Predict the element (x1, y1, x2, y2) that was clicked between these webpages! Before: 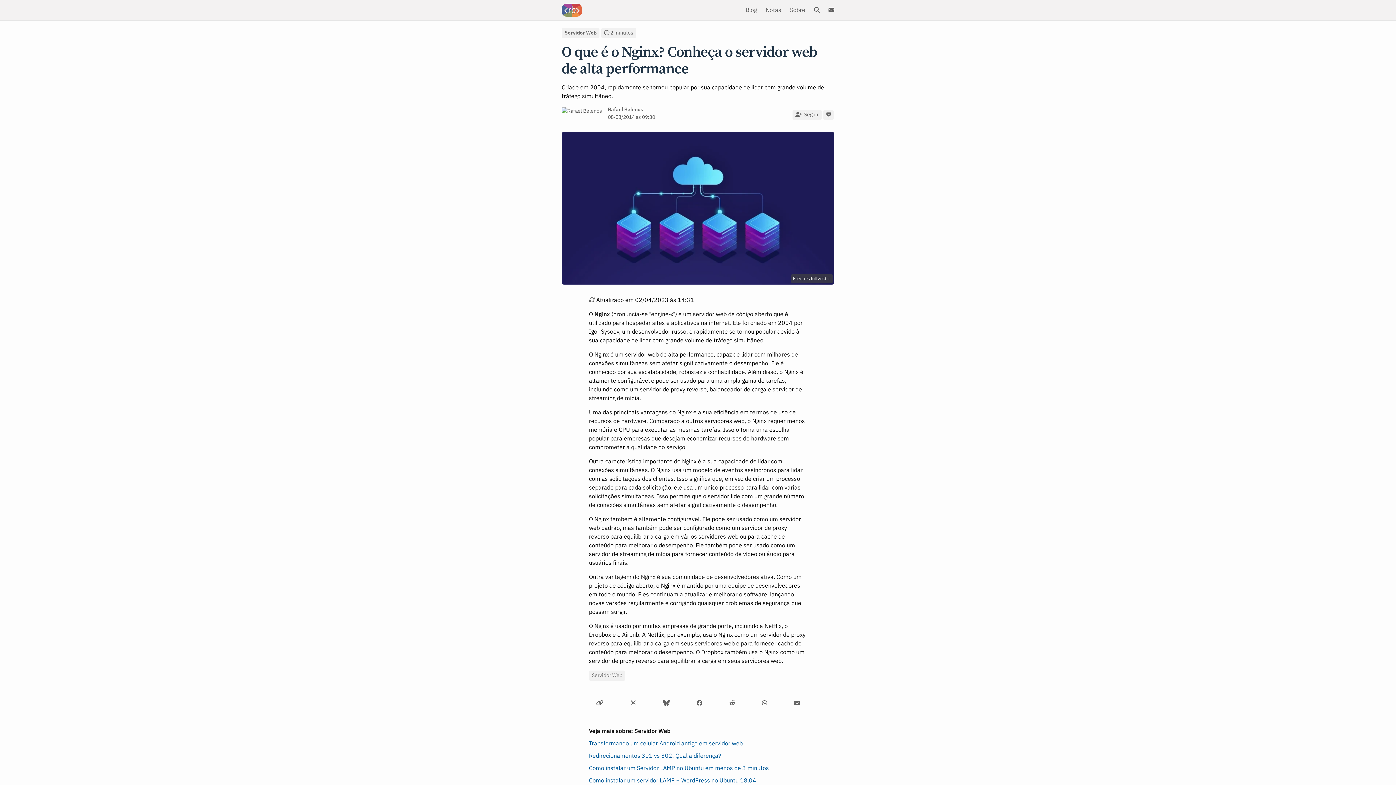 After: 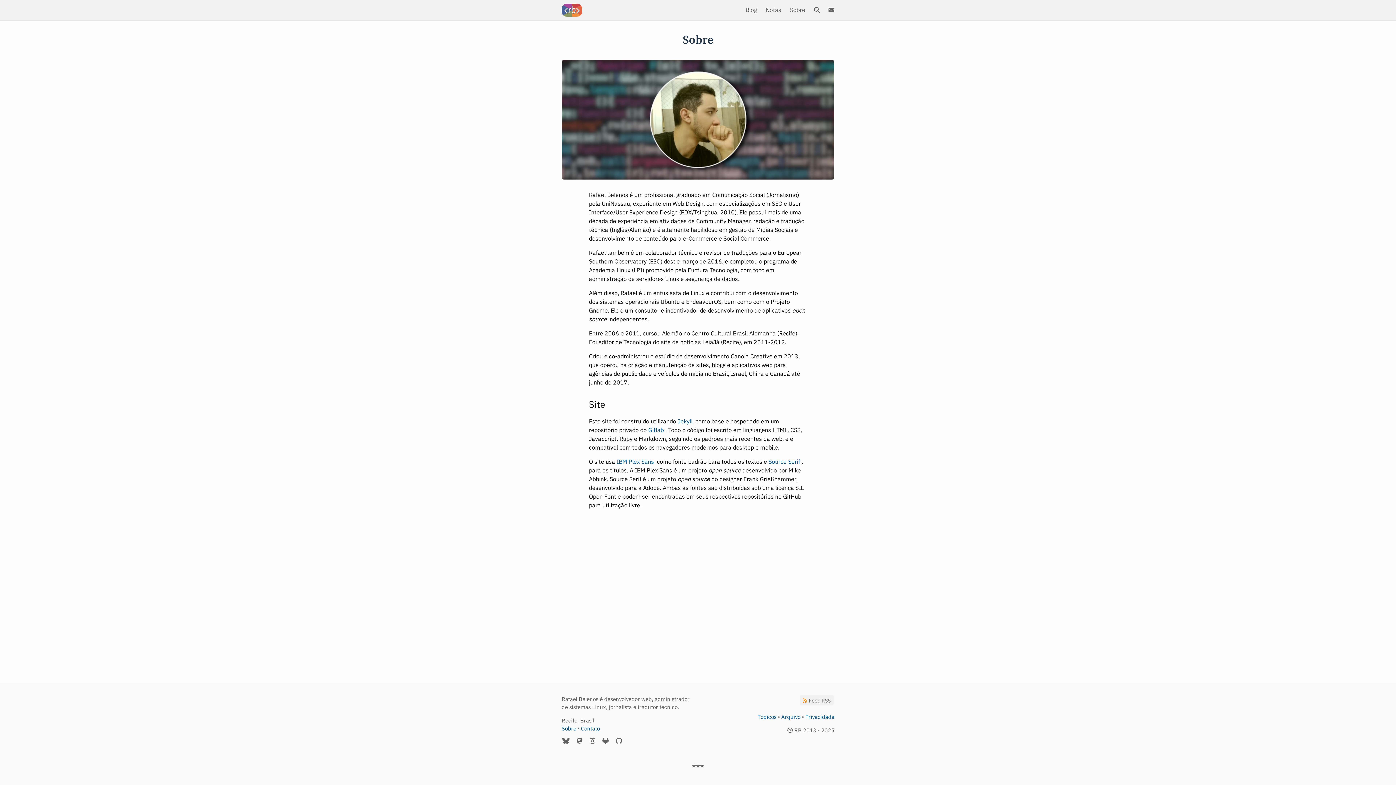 Action: label: Sobre bbox: (790, 6, 805, 13)